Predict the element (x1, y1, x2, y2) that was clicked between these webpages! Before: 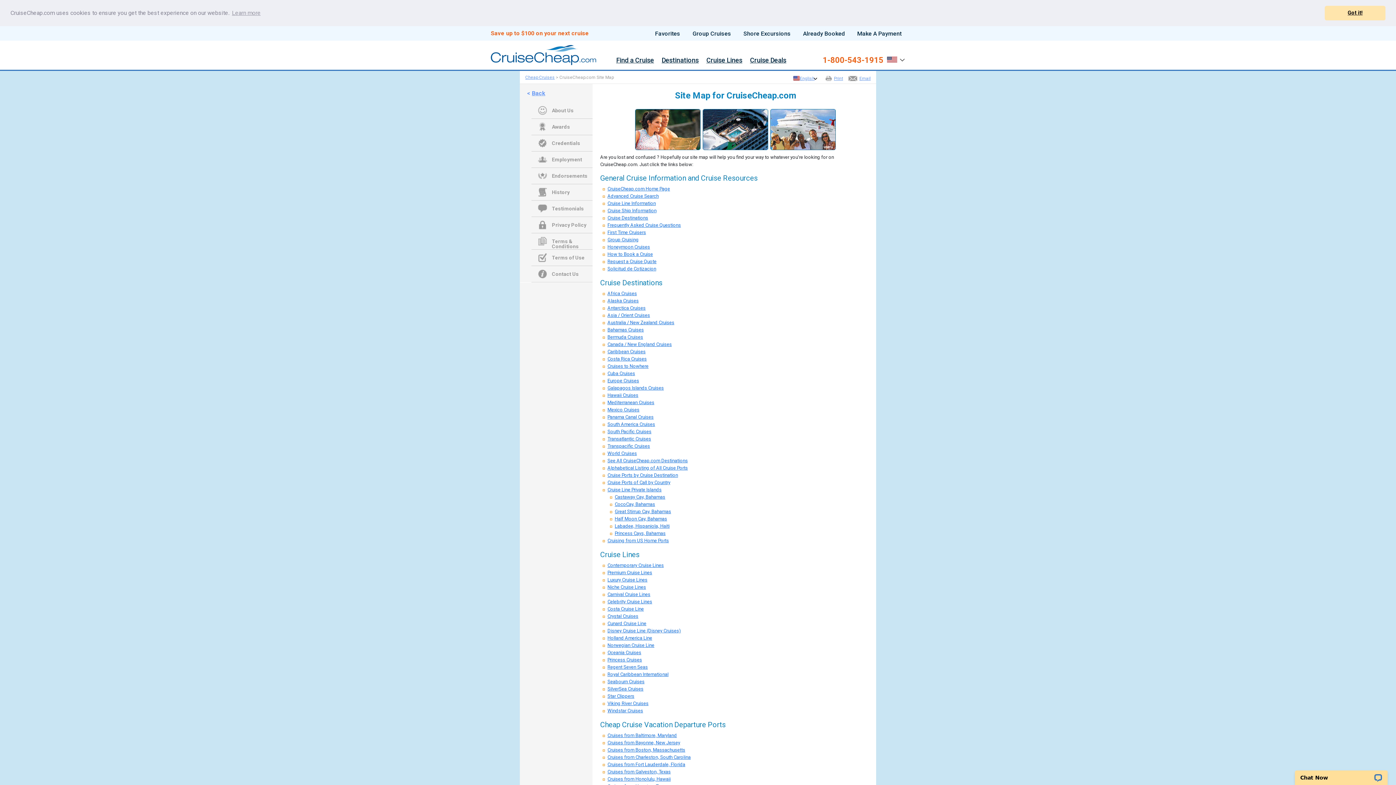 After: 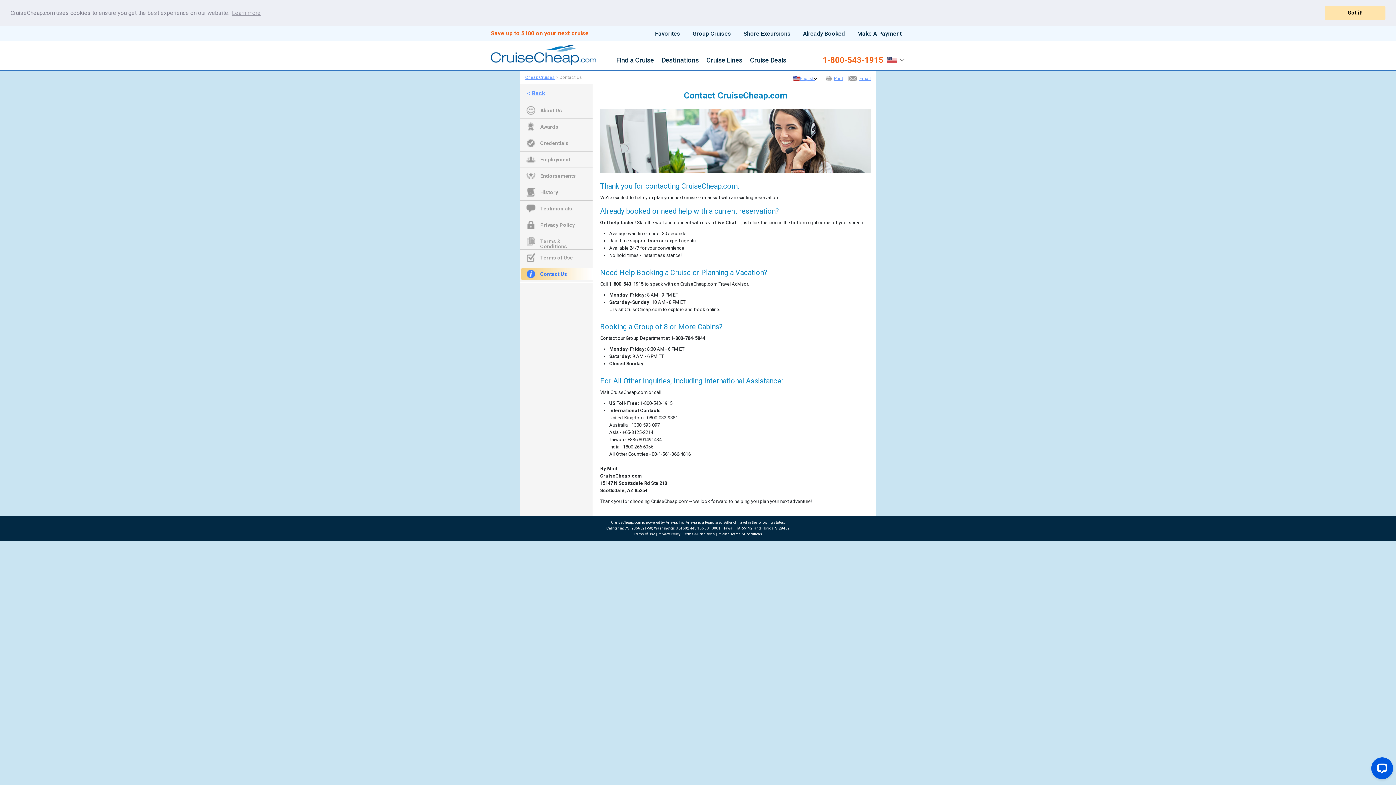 Action: label: Contact Us bbox: (537, 269, 598, 278)